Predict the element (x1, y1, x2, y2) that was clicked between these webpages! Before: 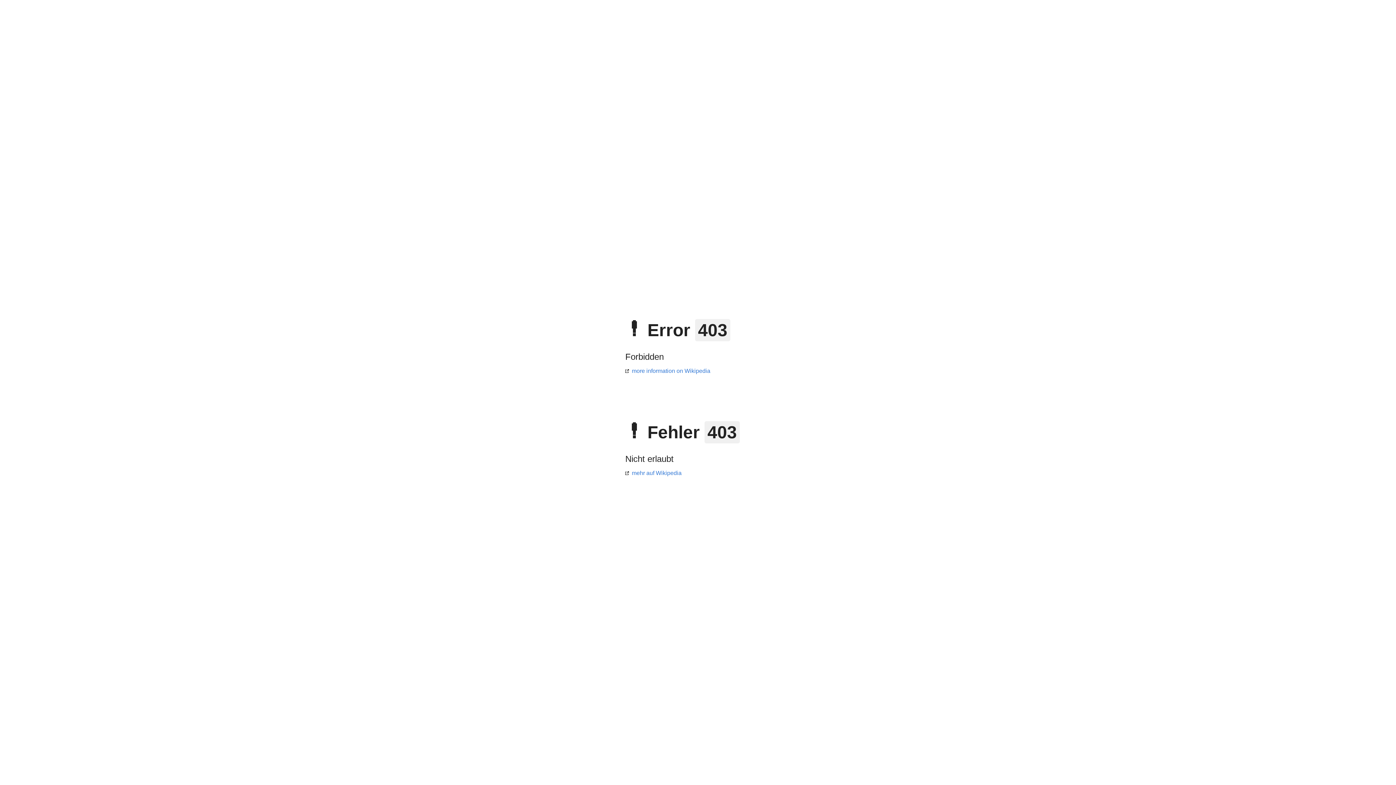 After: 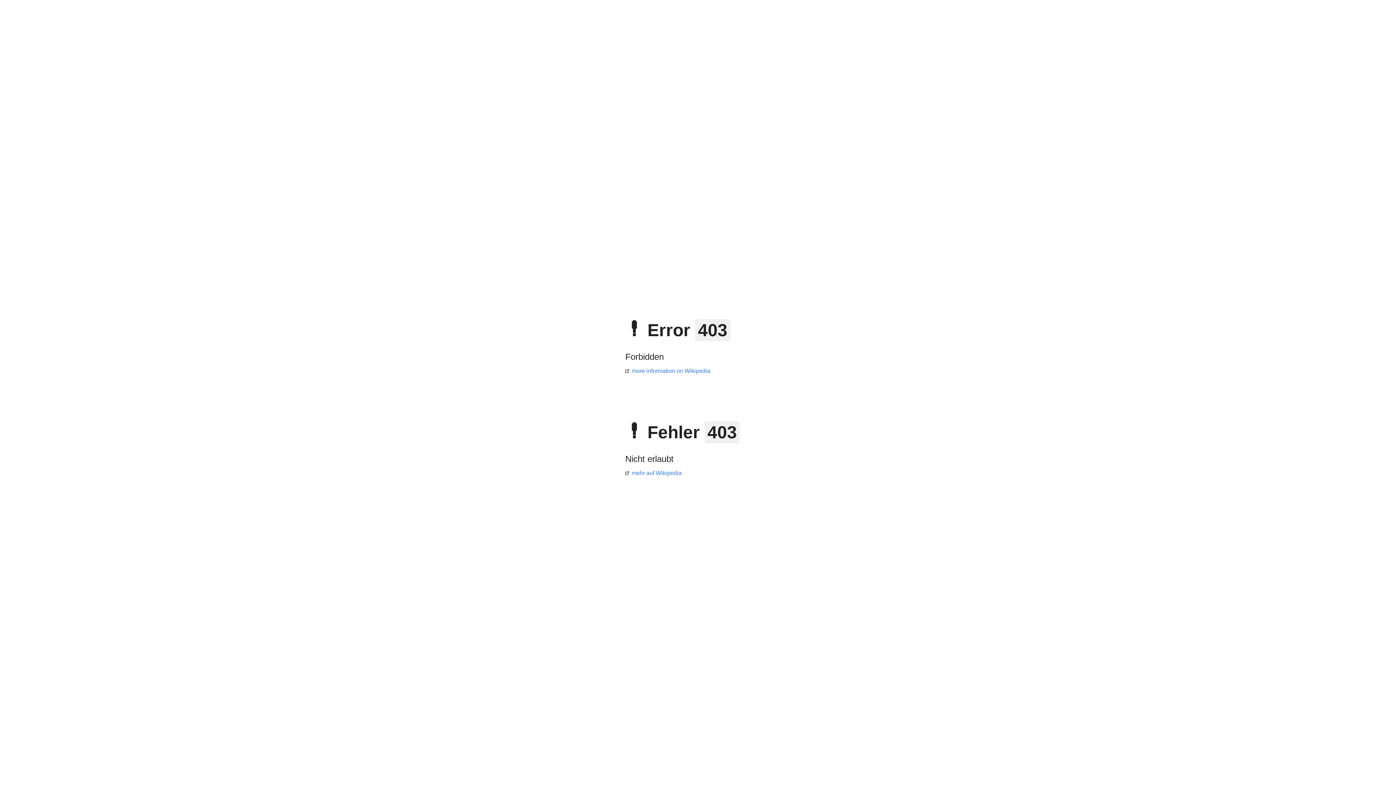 Action: label: mehr auf Wikipedia bbox: (625, 470, 681, 476)